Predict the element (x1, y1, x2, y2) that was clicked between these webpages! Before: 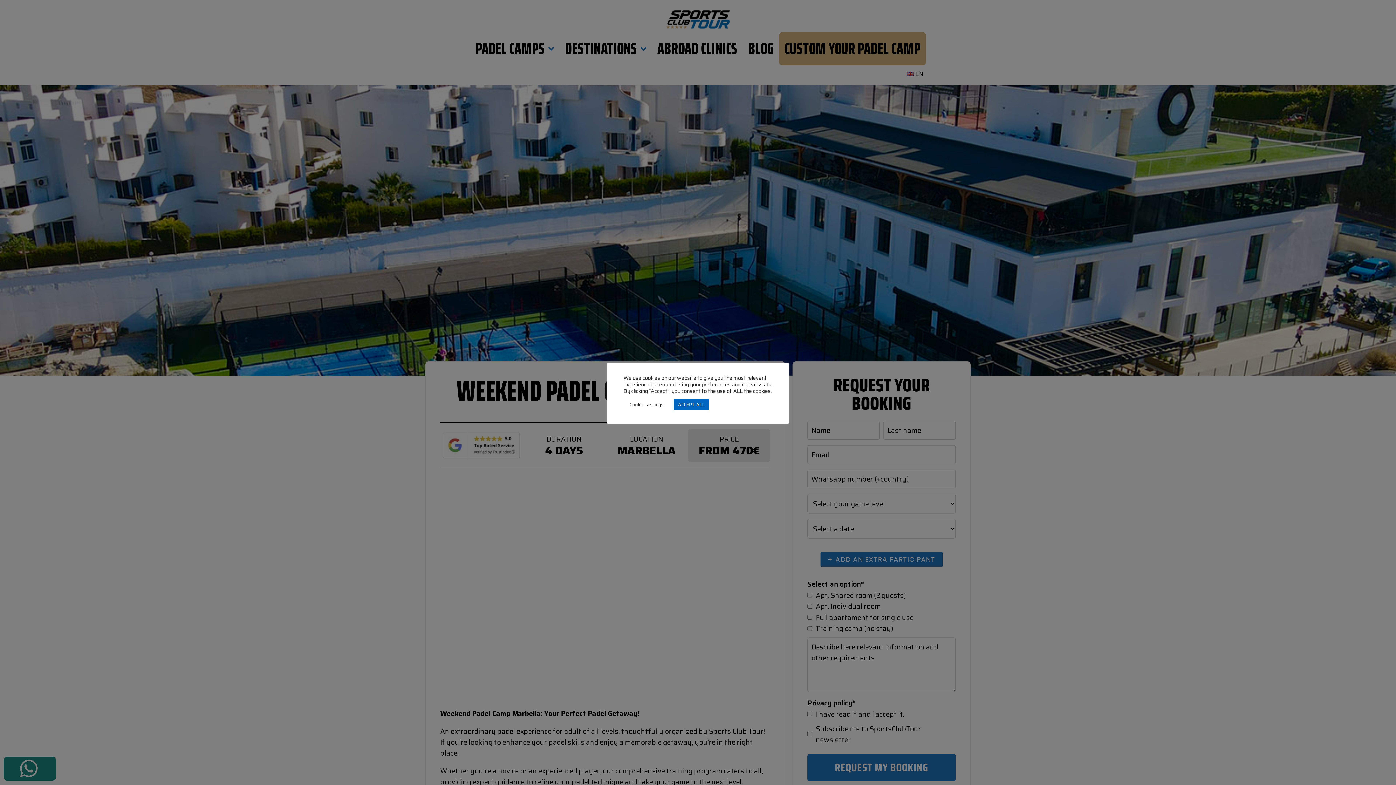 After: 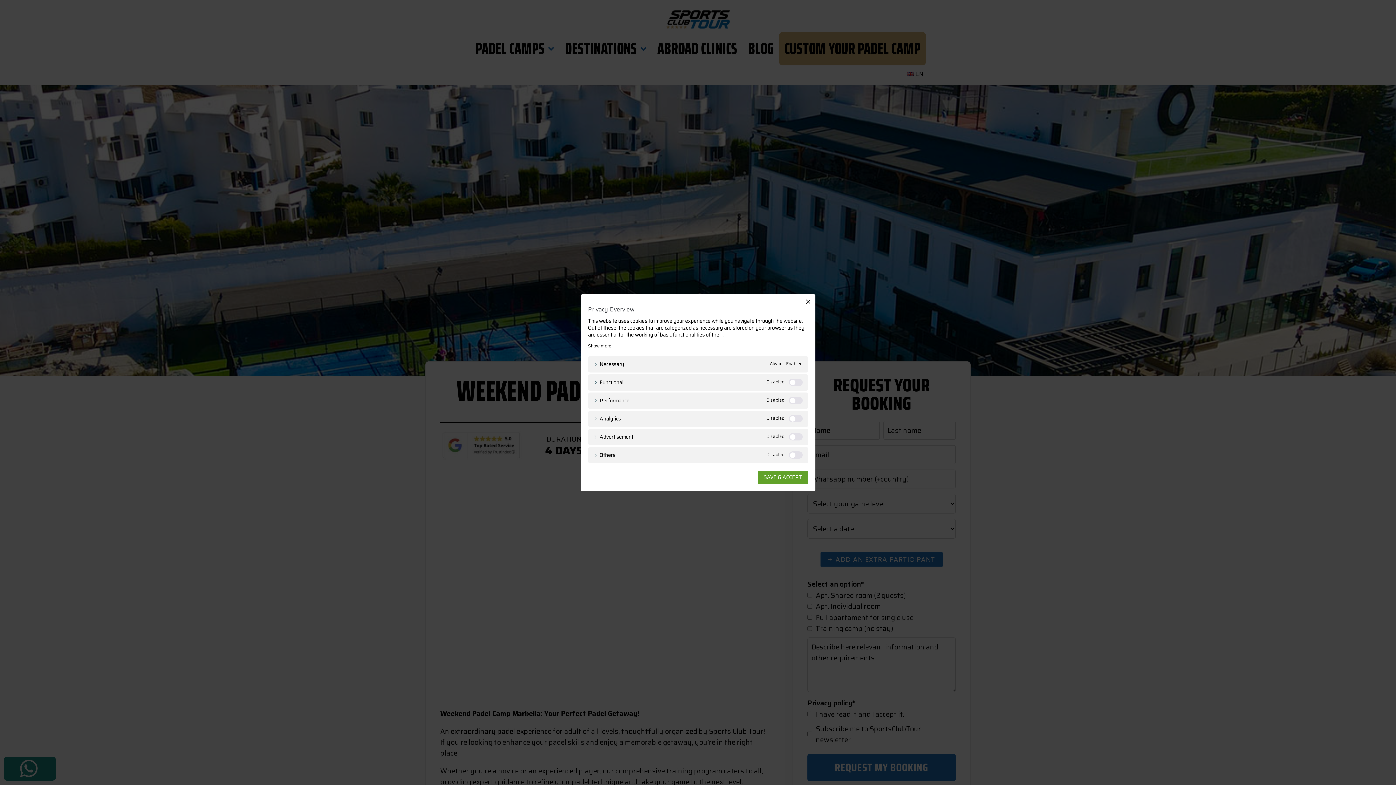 Action: label: Cookie settings bbox: (625, 399, 668, 410)